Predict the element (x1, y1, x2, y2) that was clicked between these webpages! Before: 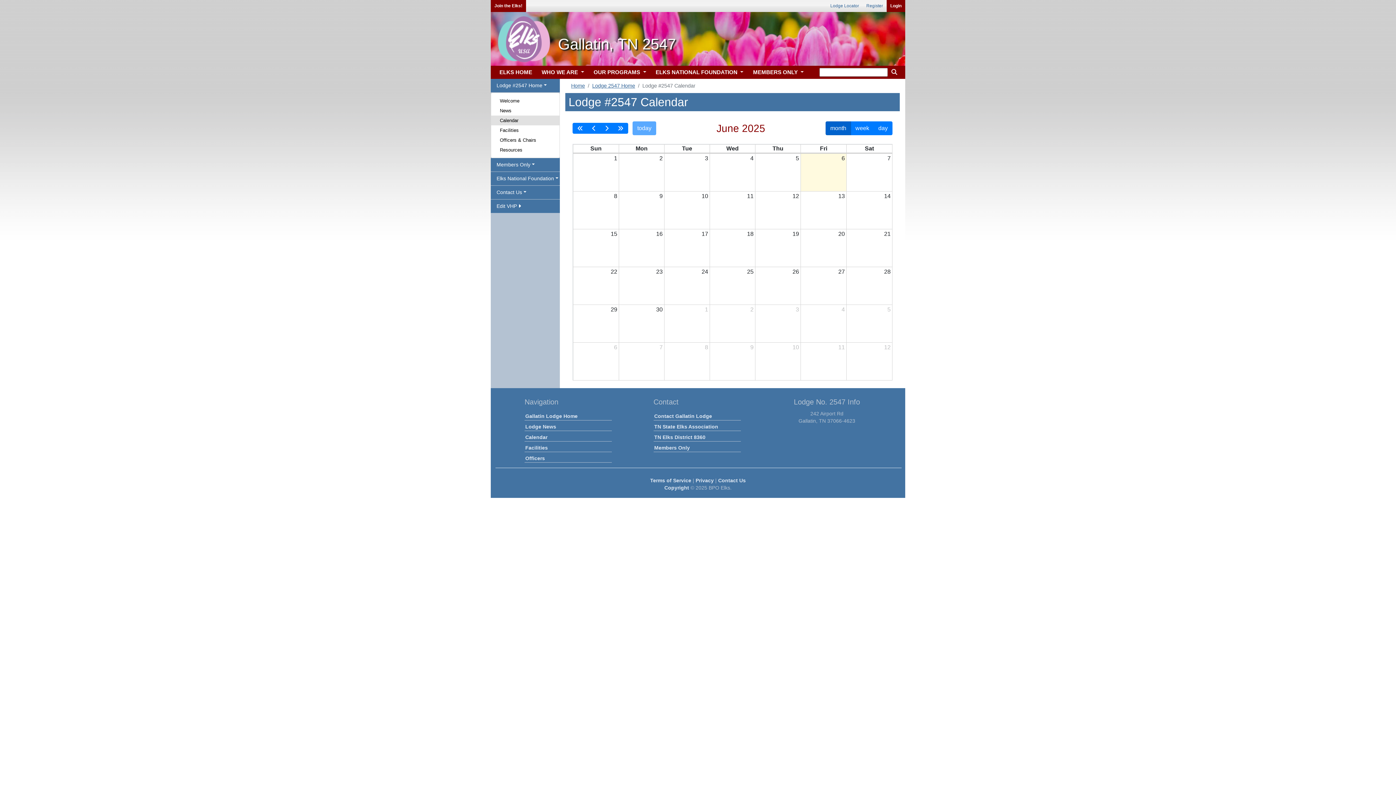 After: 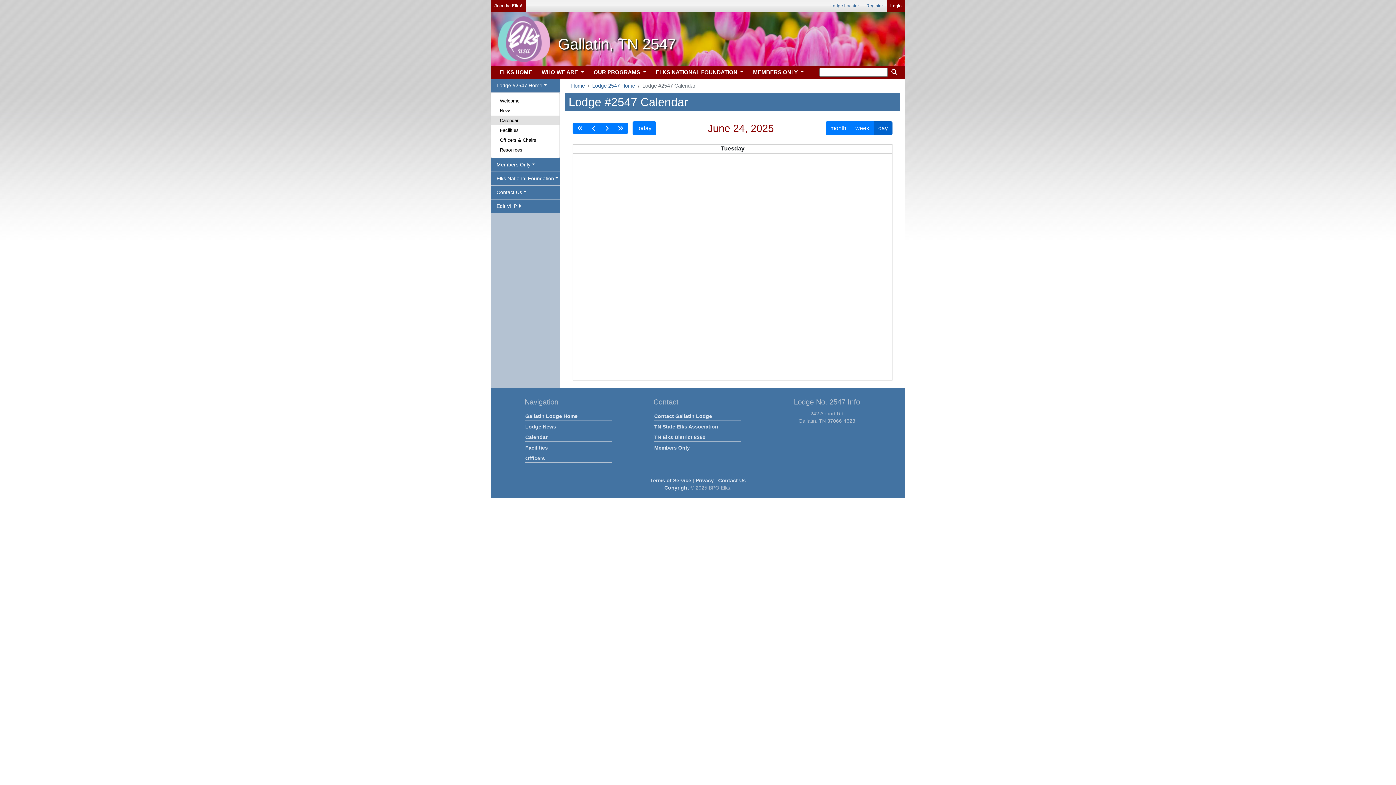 Action: label: 24 bbox: (700, 267, 709, 276)